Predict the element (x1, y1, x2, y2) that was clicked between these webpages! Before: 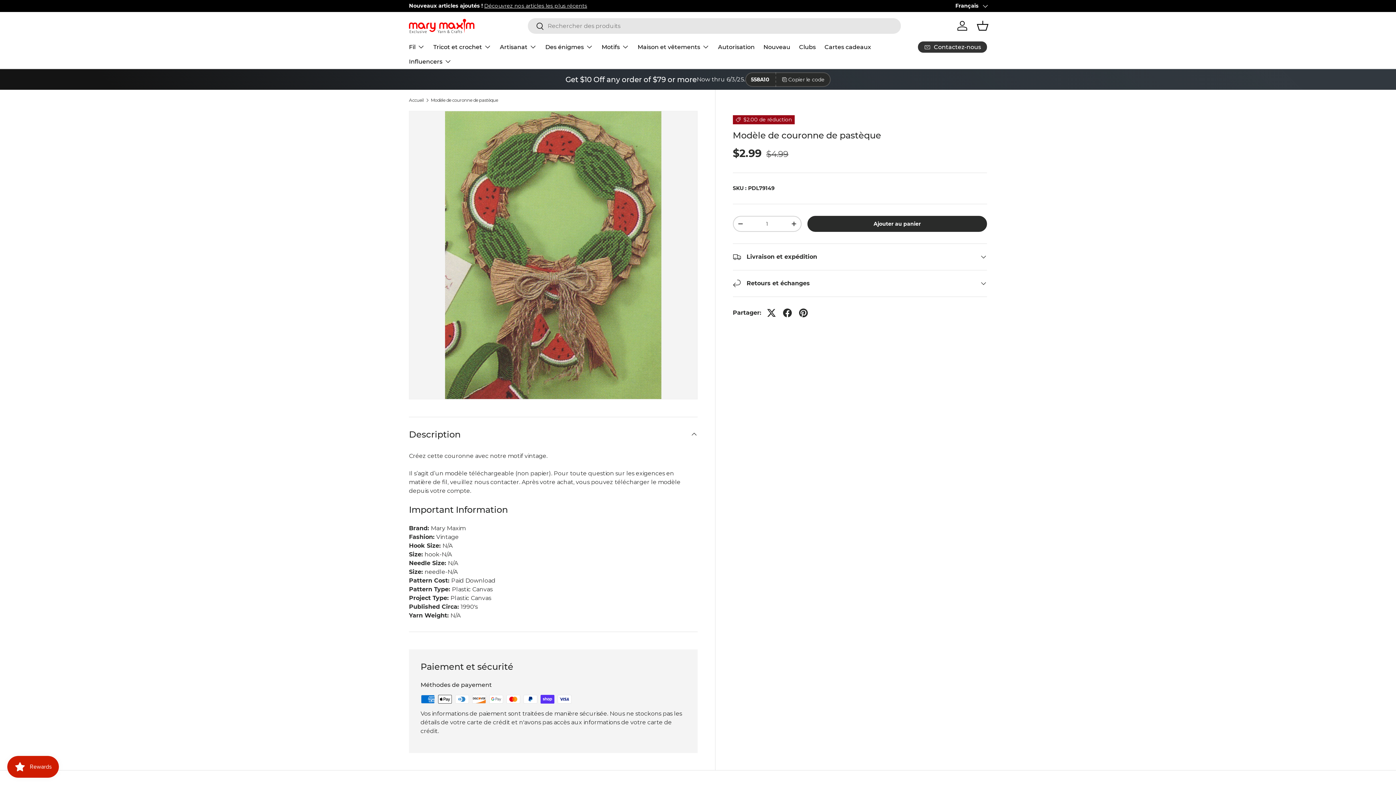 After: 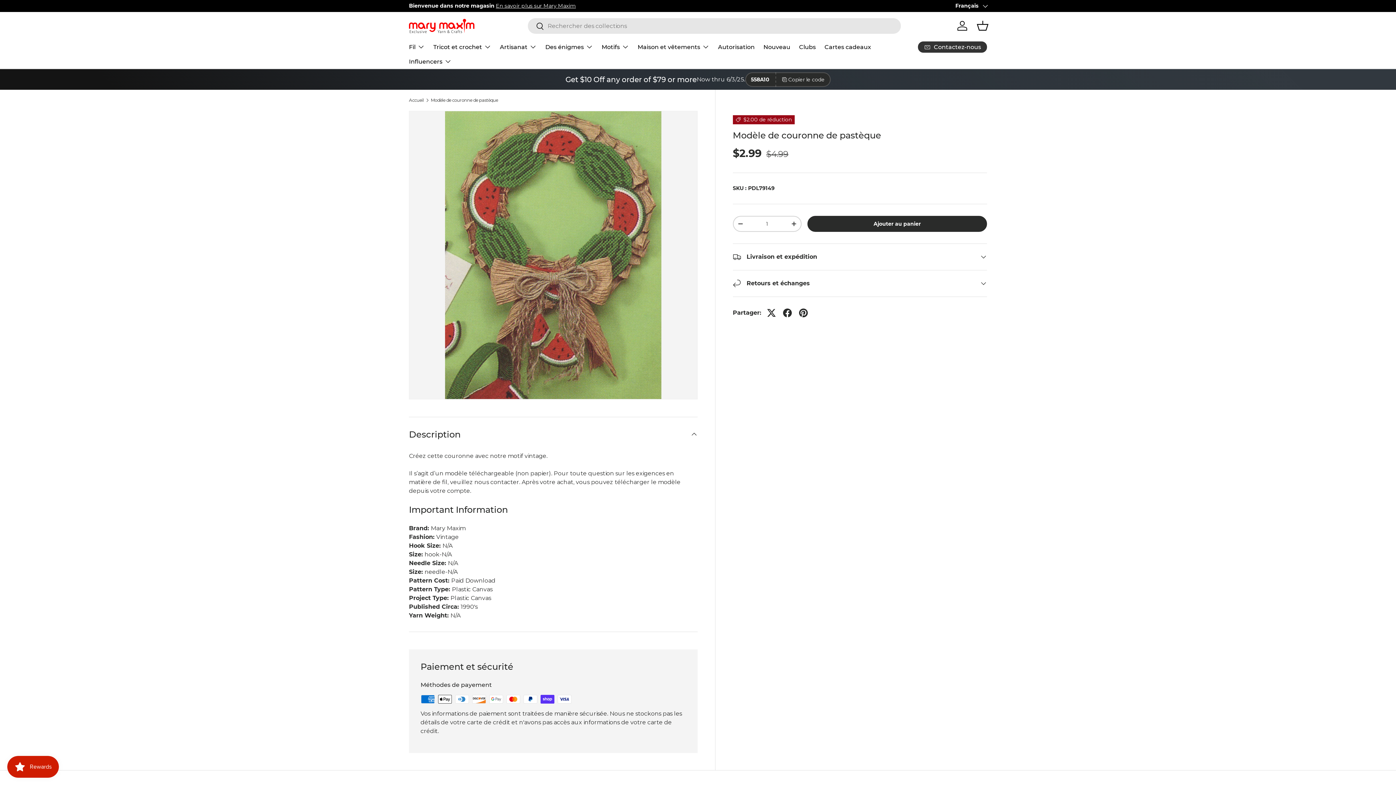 Action: bbox: (528, 18, 544, 35) label: Rechercher